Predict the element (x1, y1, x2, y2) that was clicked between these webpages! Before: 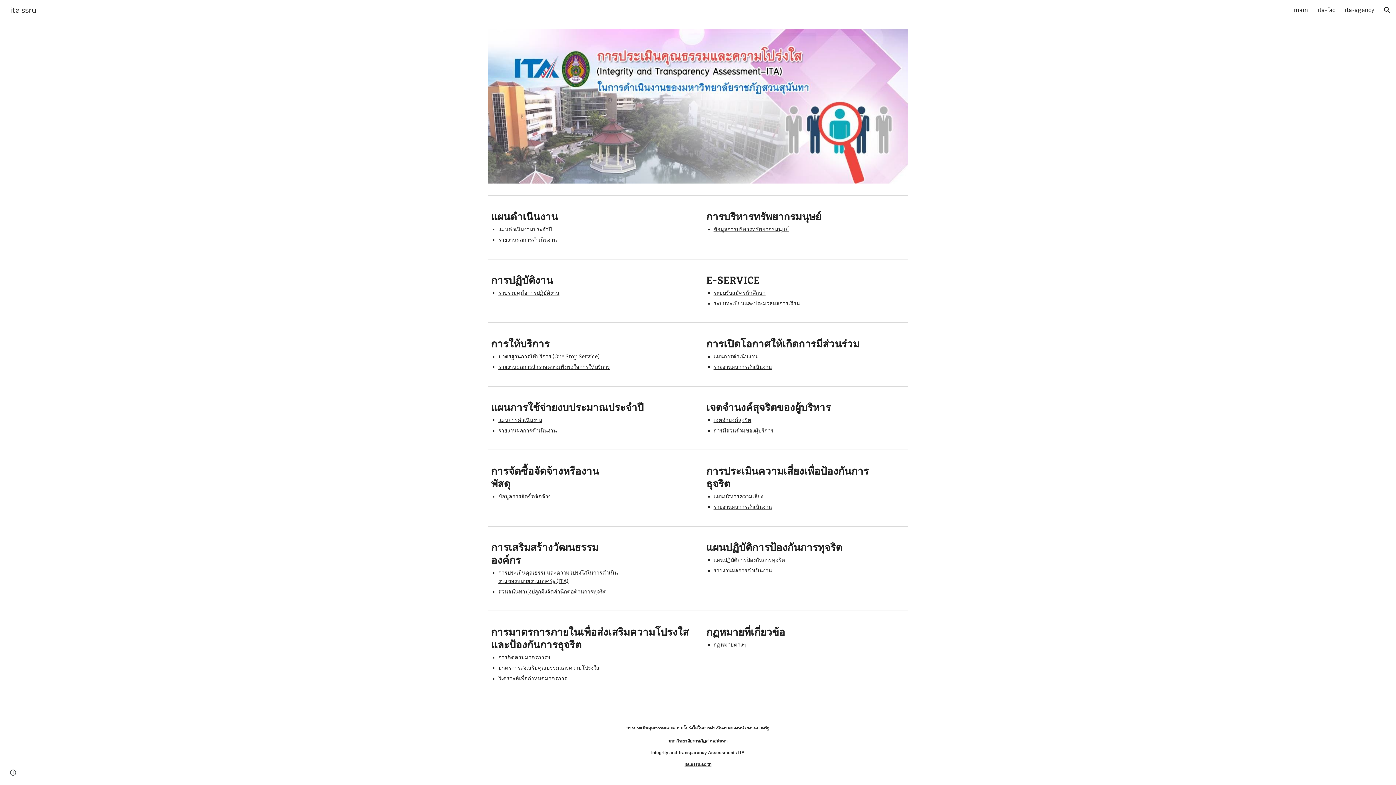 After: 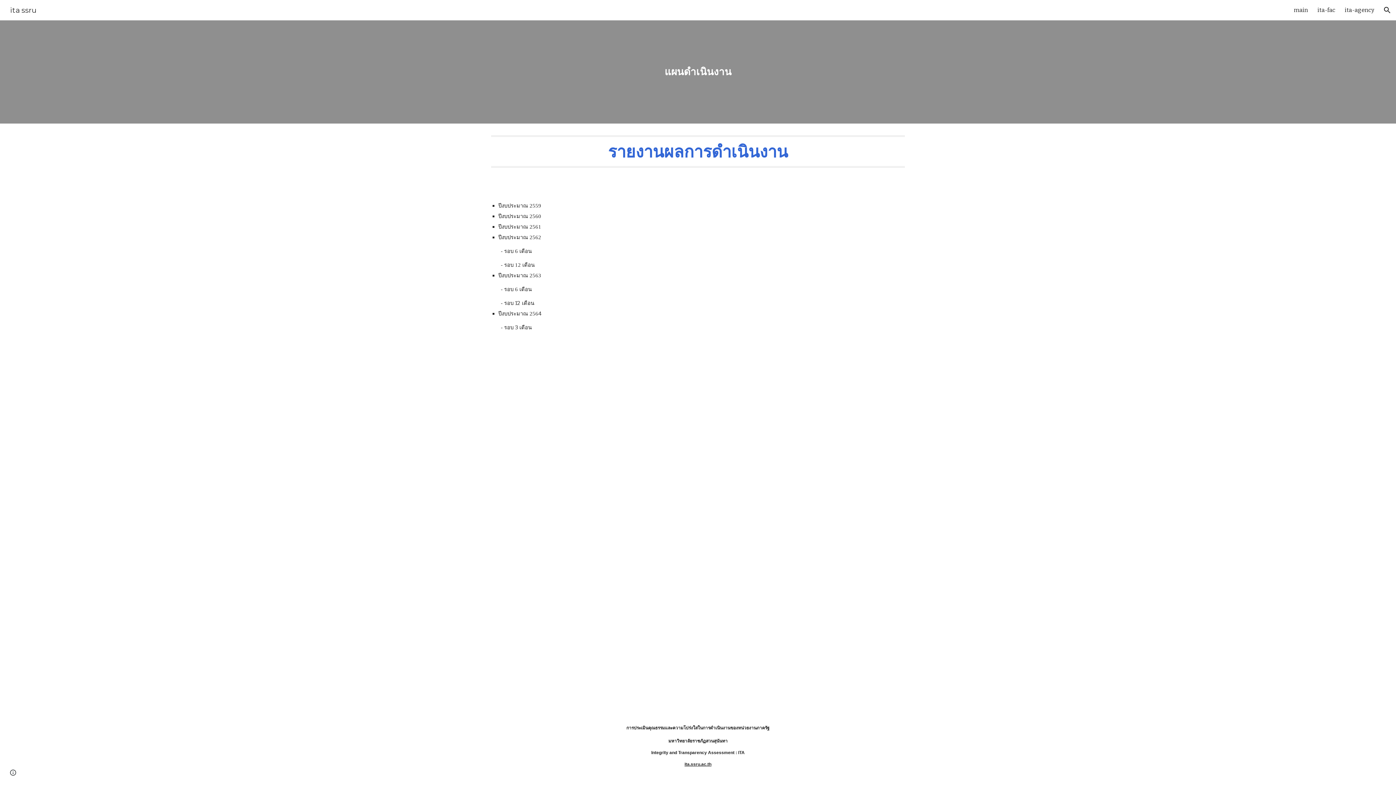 Action: bbox: (498, 236, 557, 243) label: รายงานผลการดำเนินงาน